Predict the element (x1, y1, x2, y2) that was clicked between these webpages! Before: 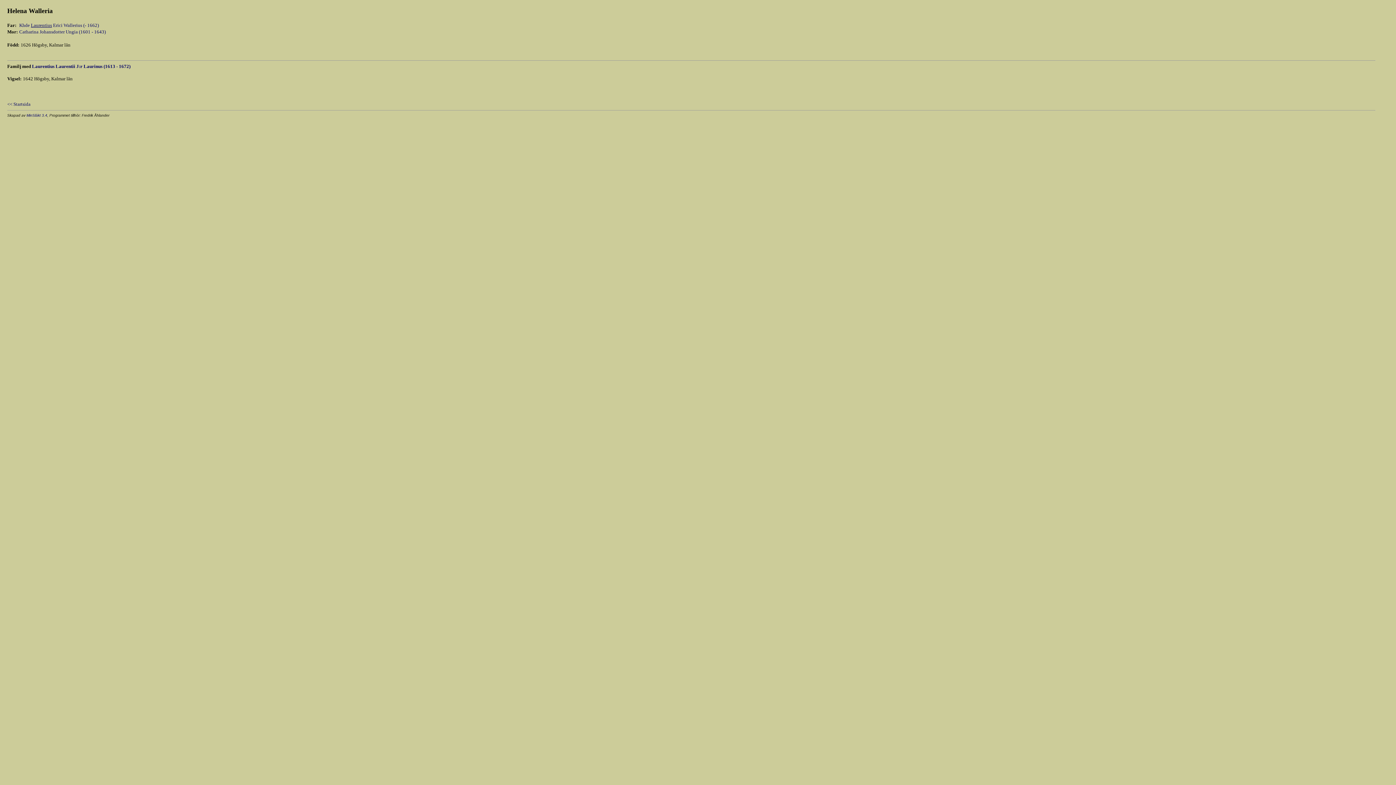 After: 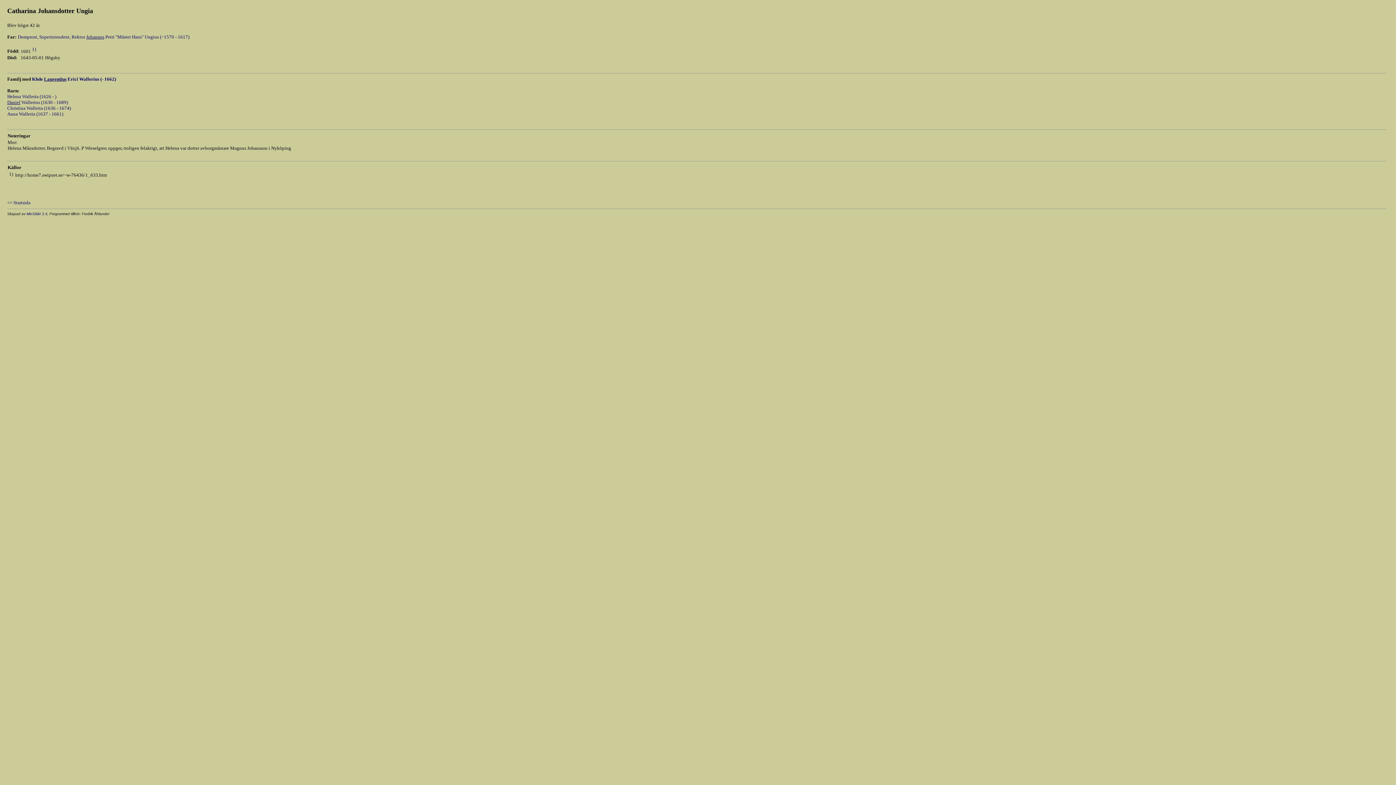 Action: label: Catharina Johansdotter Ungia (1601 - 1643) bbox: (19, 28, 105, 34)